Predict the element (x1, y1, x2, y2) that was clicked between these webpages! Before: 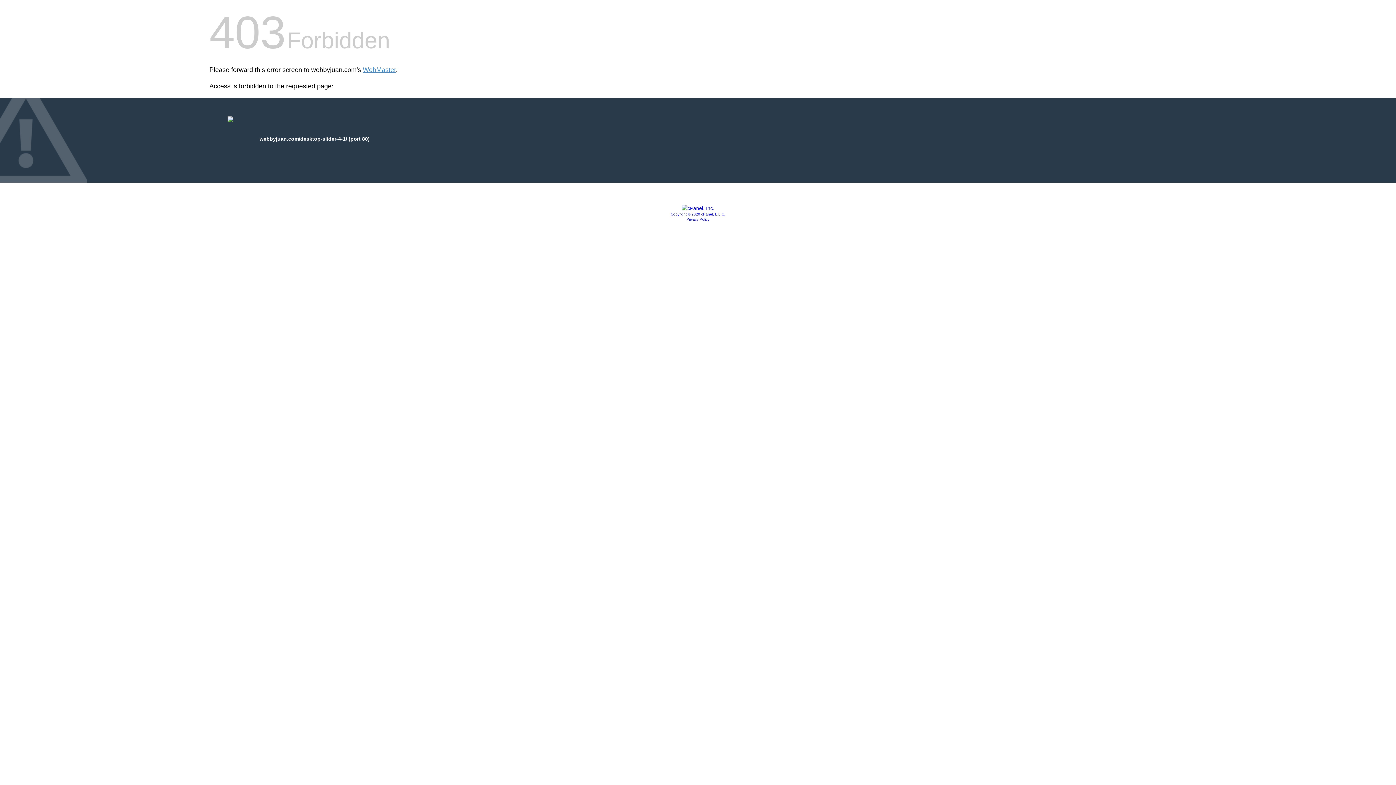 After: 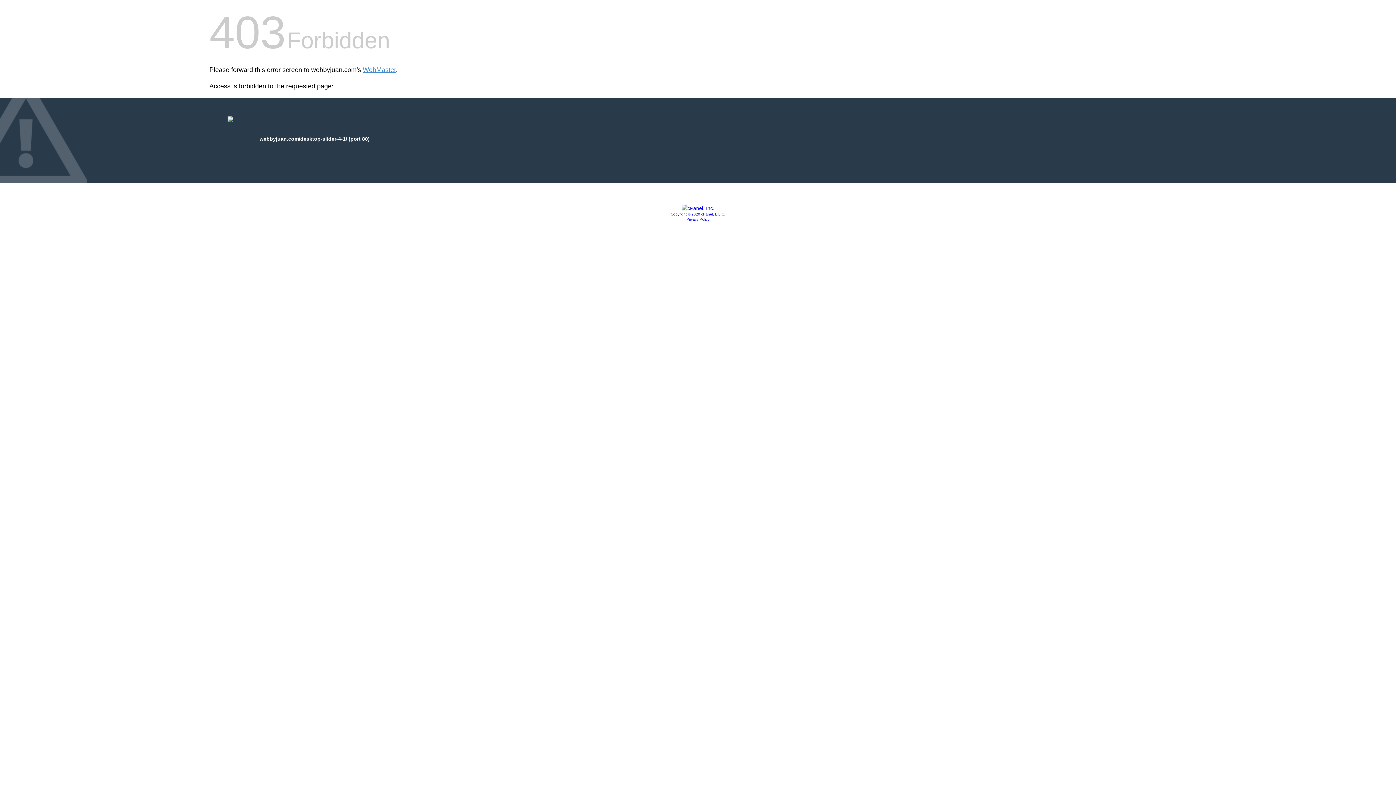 Action: bbox: (670, 212, 725, 216) label: Copyright © 2020 cPanel, L.L.C.